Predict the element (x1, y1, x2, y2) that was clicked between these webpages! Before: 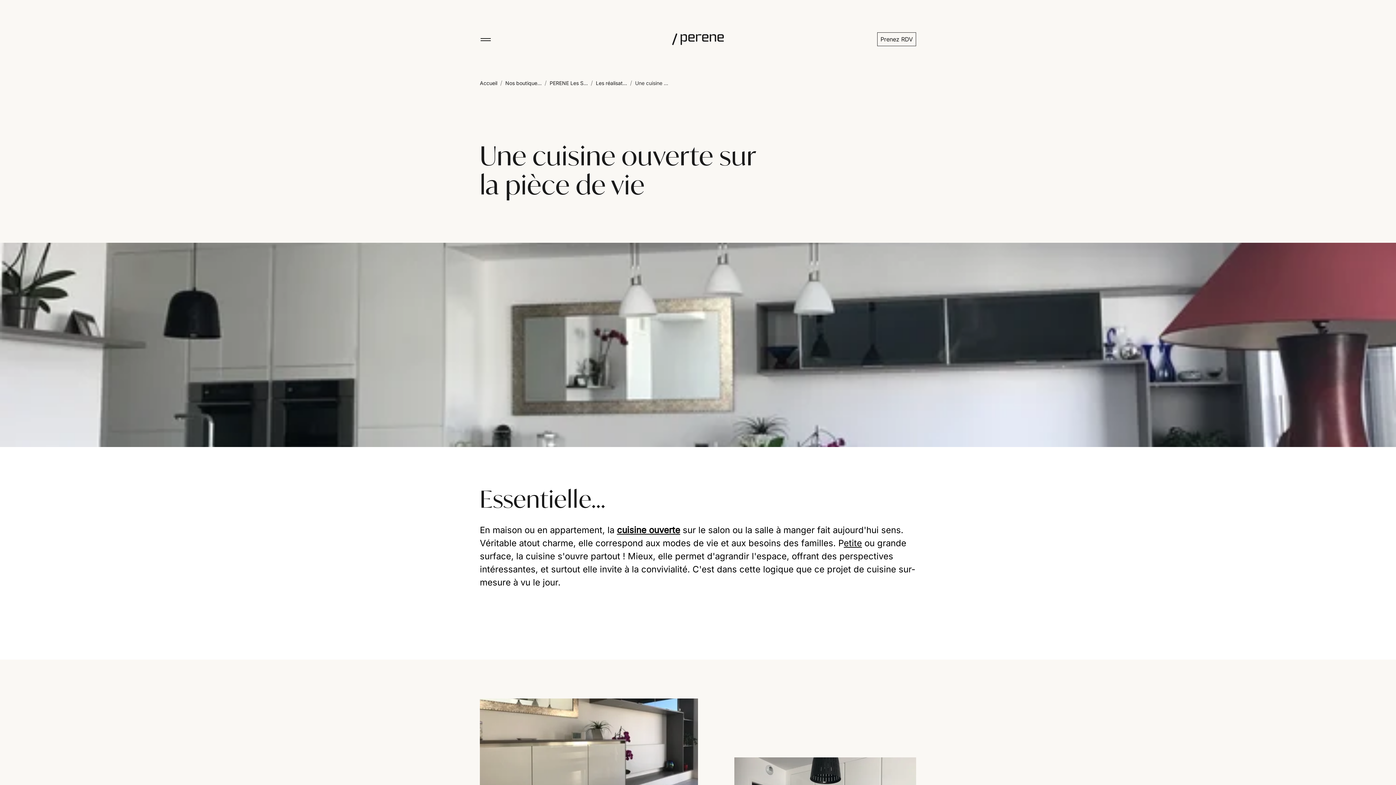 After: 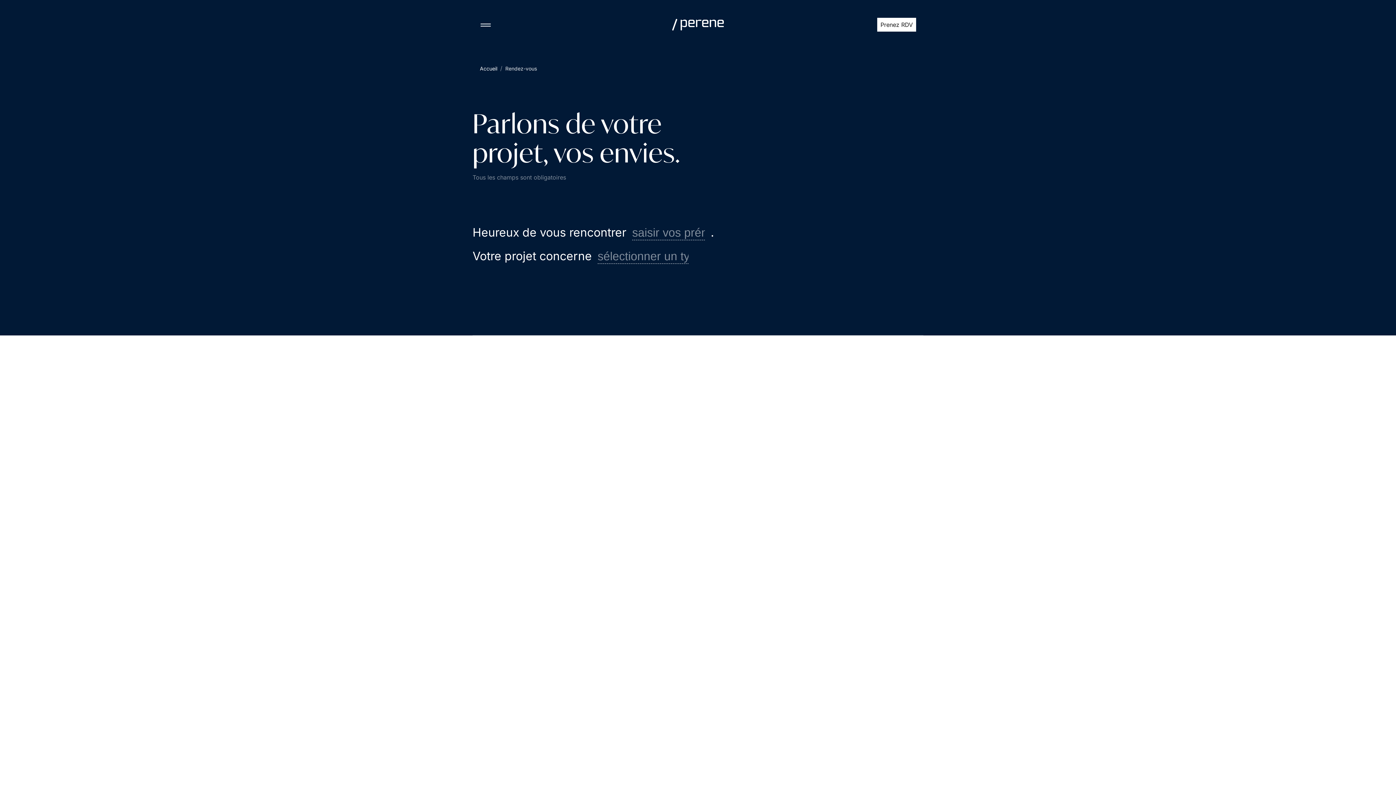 Action: label: Prenez RDV bbox: (877, 32, 916, 46)